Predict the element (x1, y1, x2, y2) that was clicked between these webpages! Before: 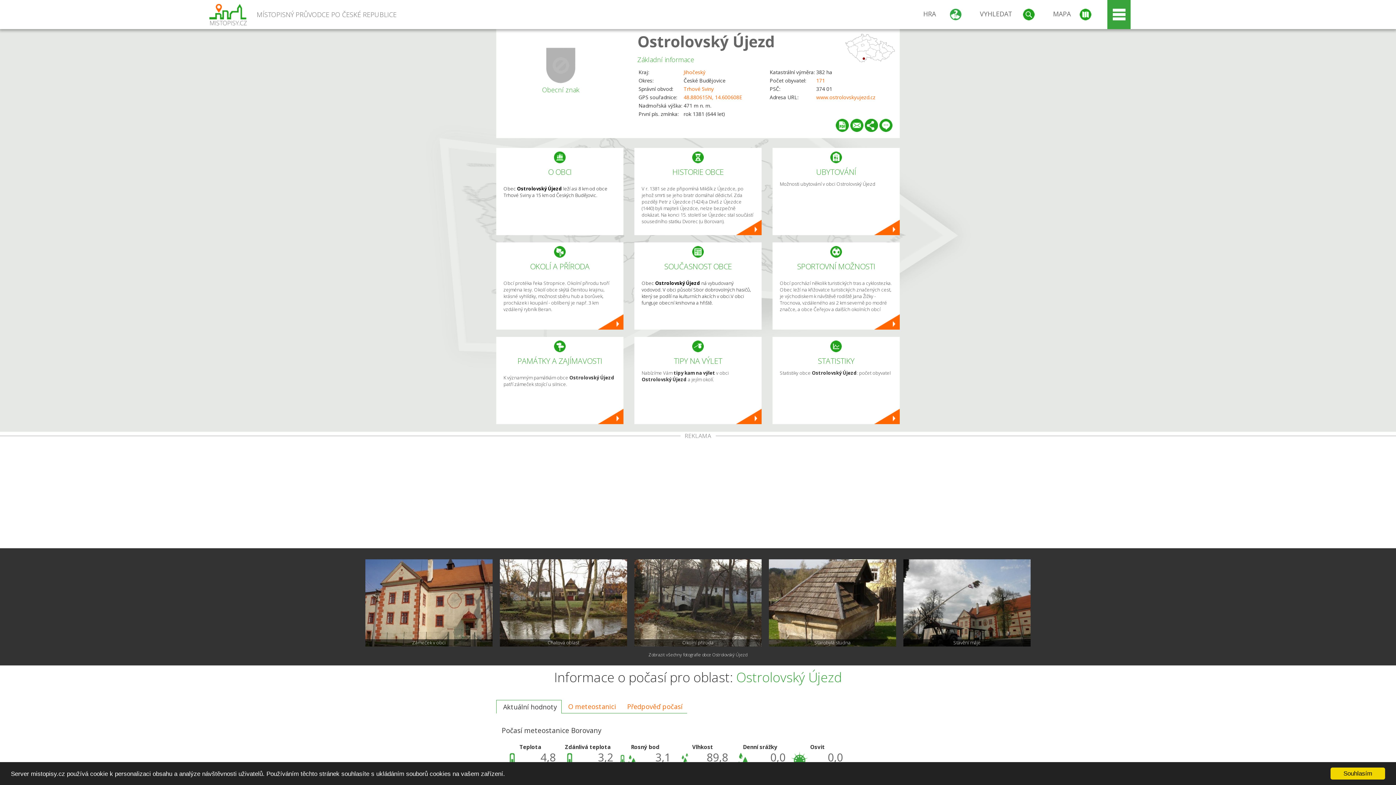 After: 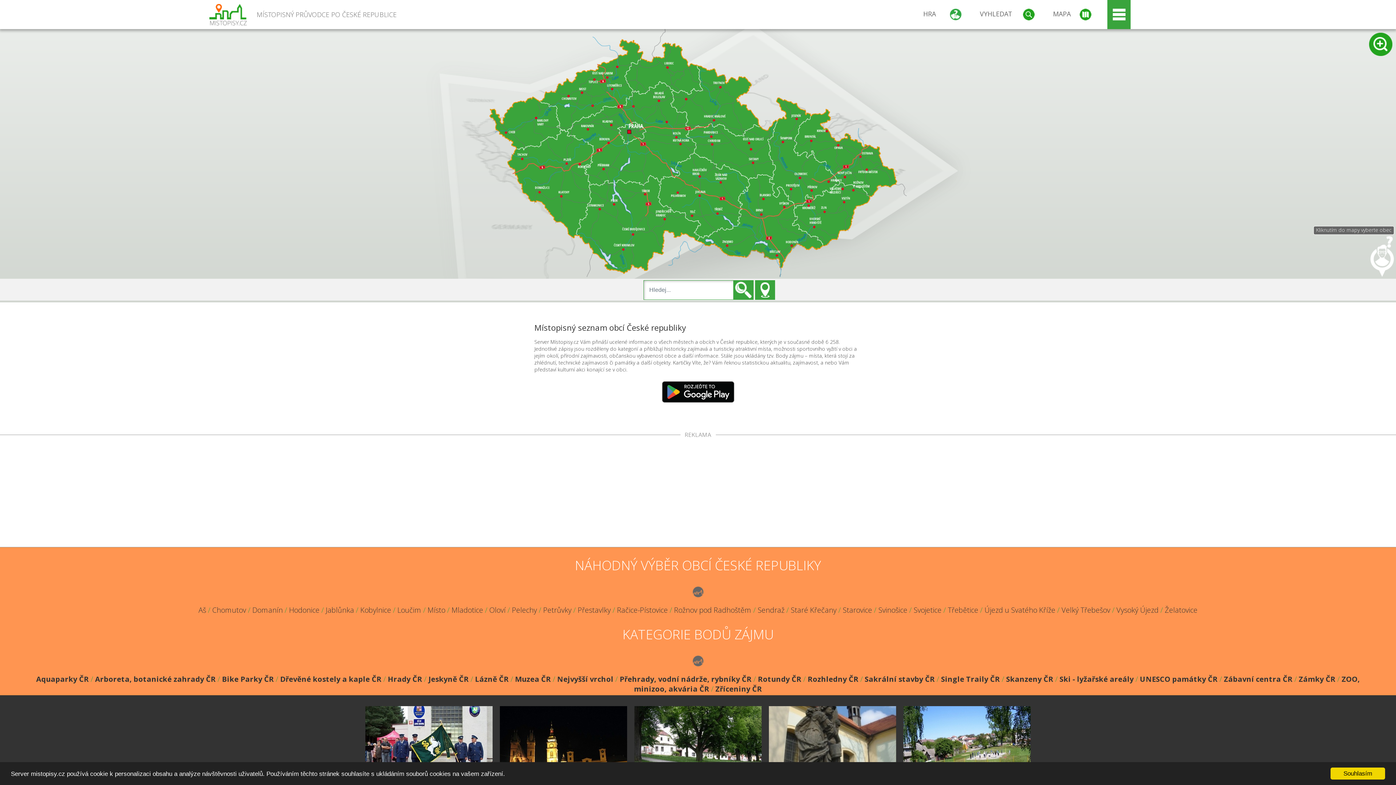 Action: bbox: (209, 0, 670, 29) label: MÍSTOPISNÝ PRŮVODCE PO ČESKÉ REPUBLICE